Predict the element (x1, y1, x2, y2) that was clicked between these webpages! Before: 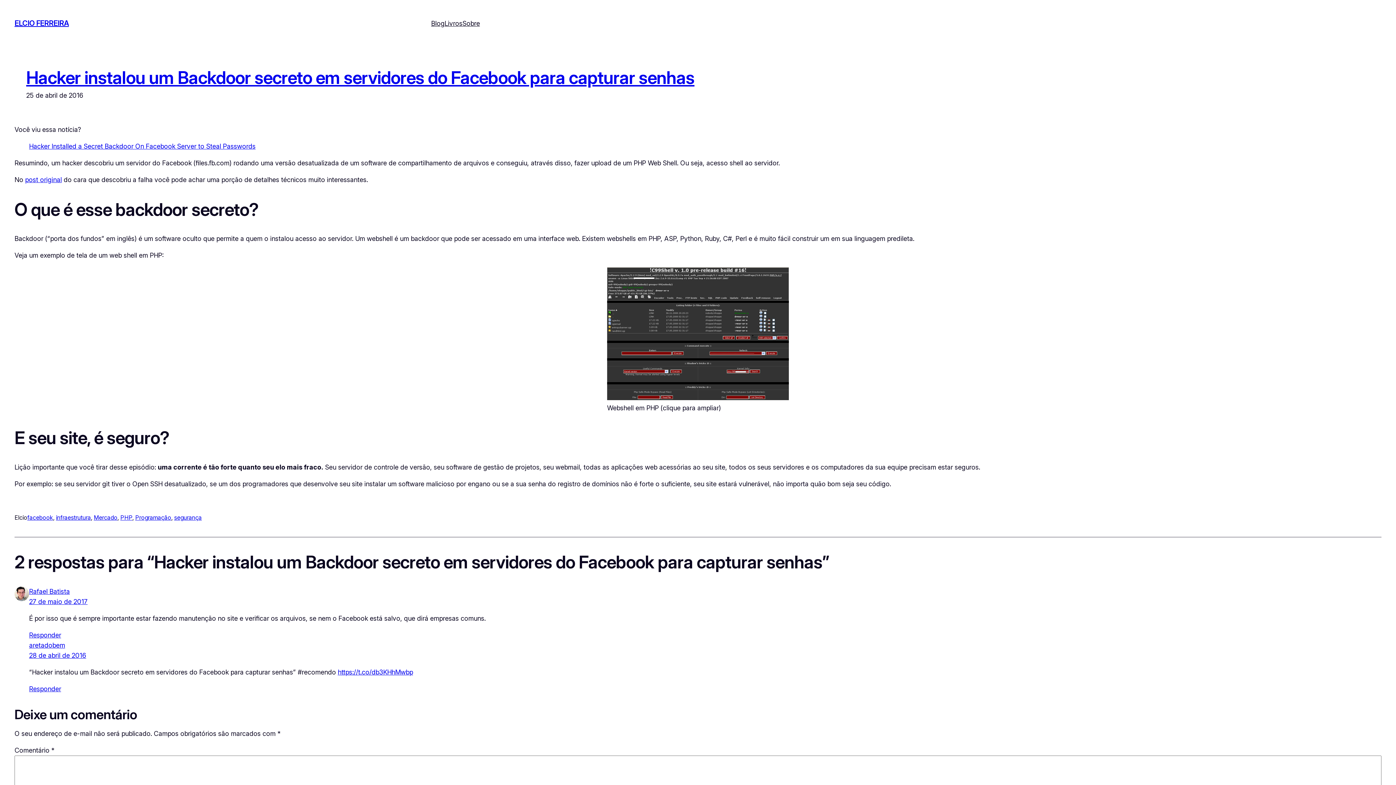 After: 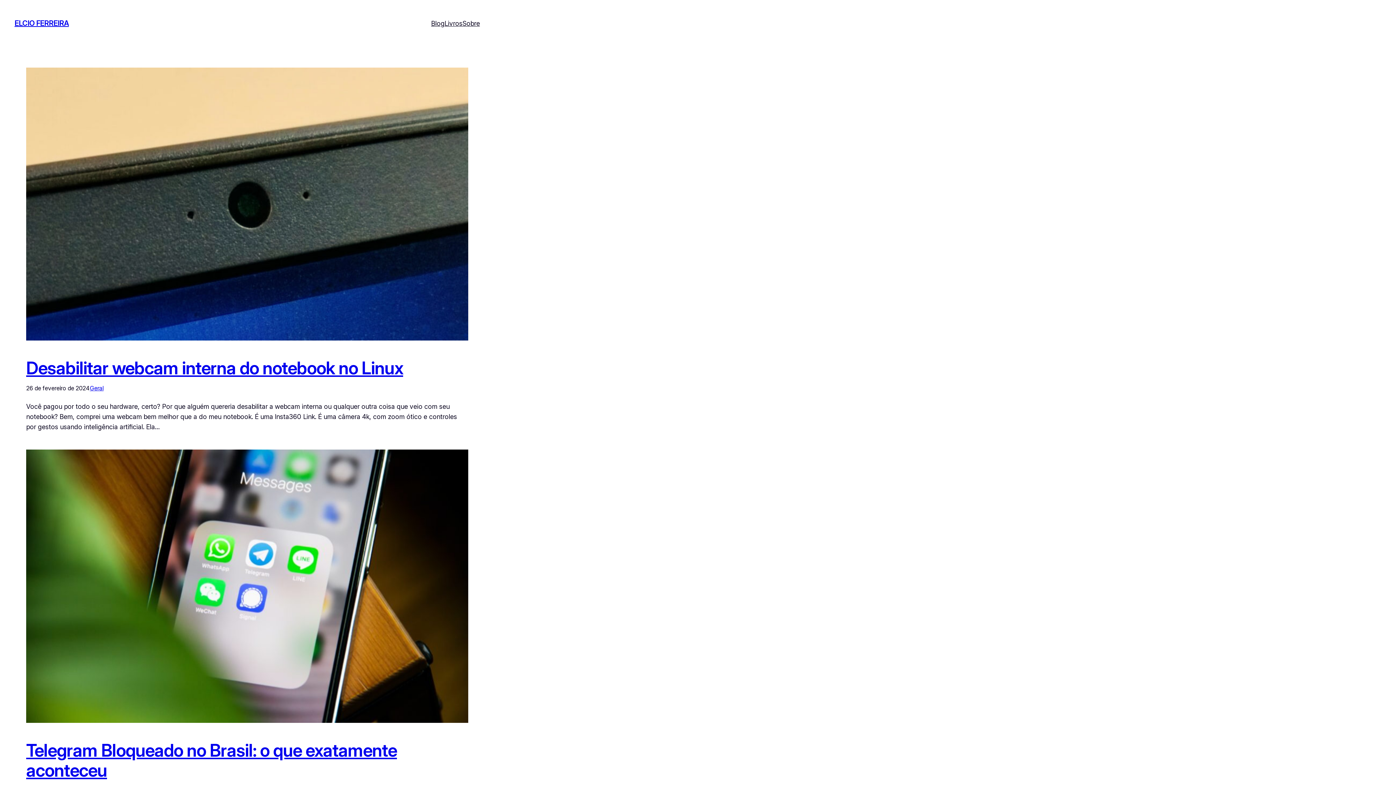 Action: bbox: (14, 19, 68, 27) label: ELCIO FERREIRA